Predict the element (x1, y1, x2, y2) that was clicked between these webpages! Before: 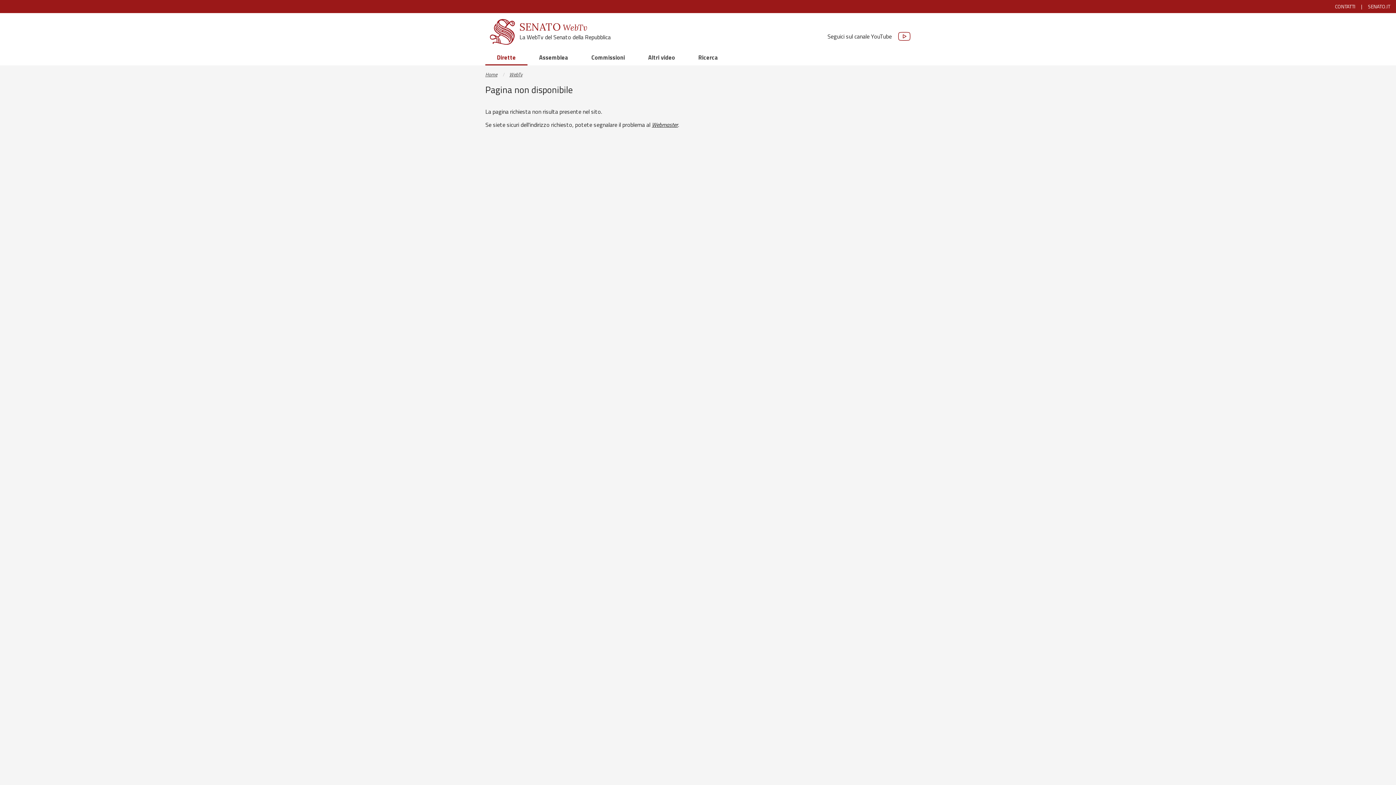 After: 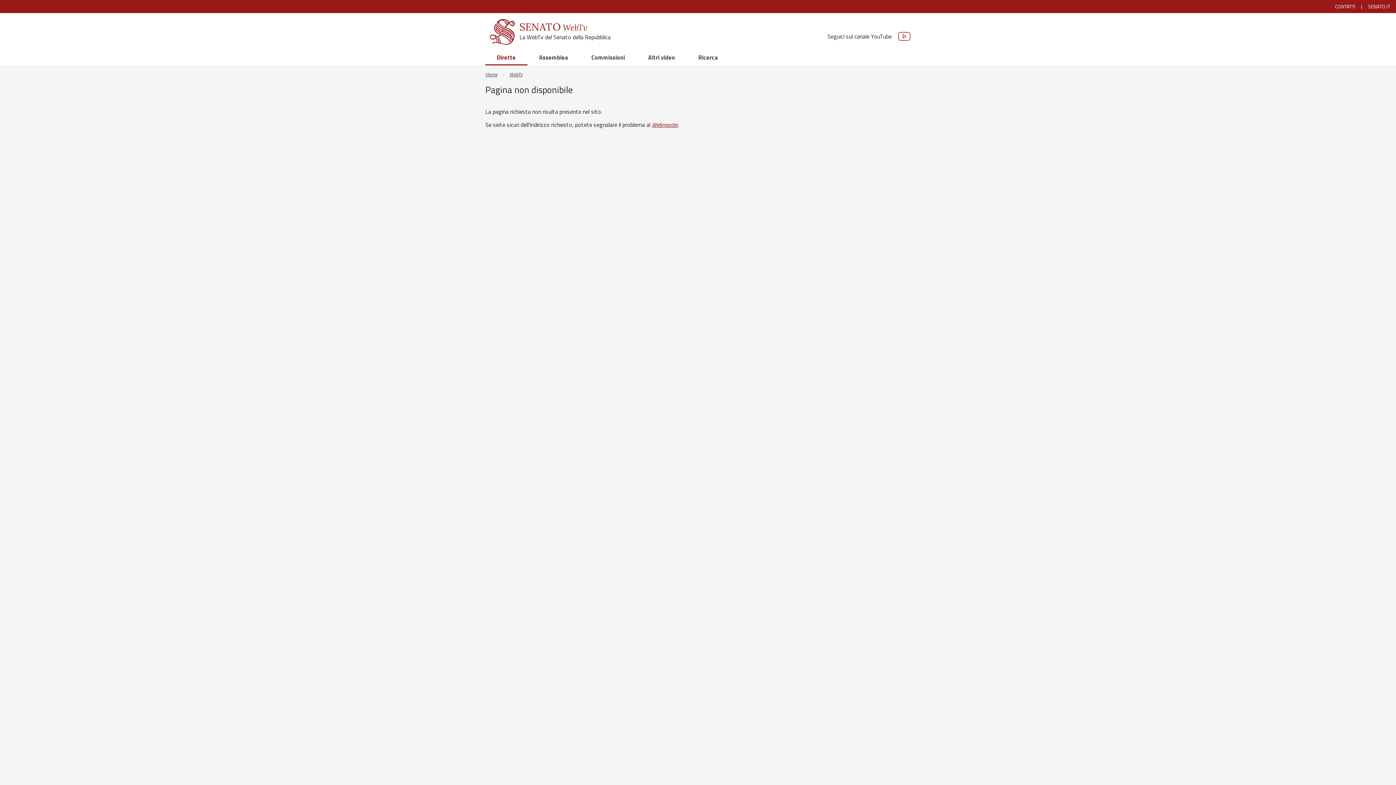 Action: bbox: (652, 120, 678, 129) label: Webmaster